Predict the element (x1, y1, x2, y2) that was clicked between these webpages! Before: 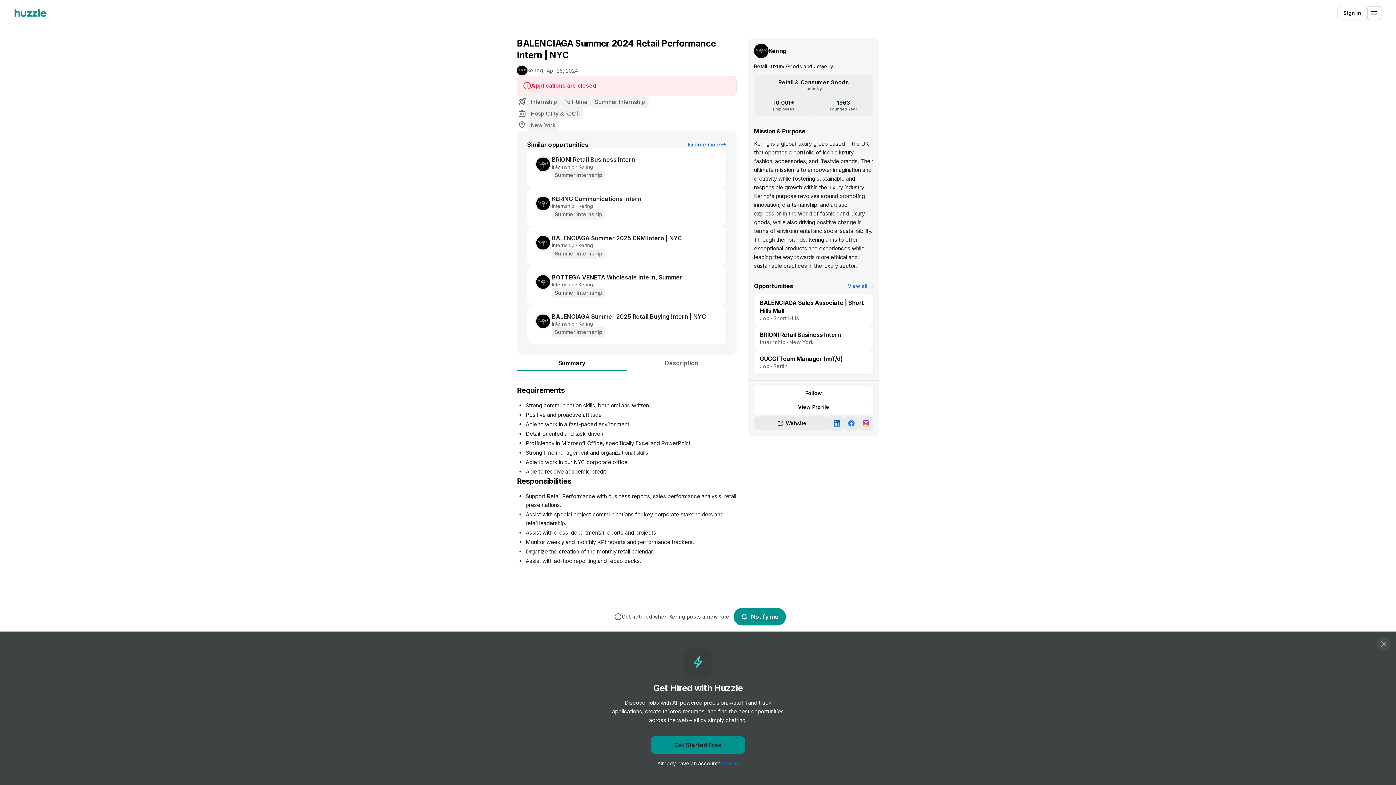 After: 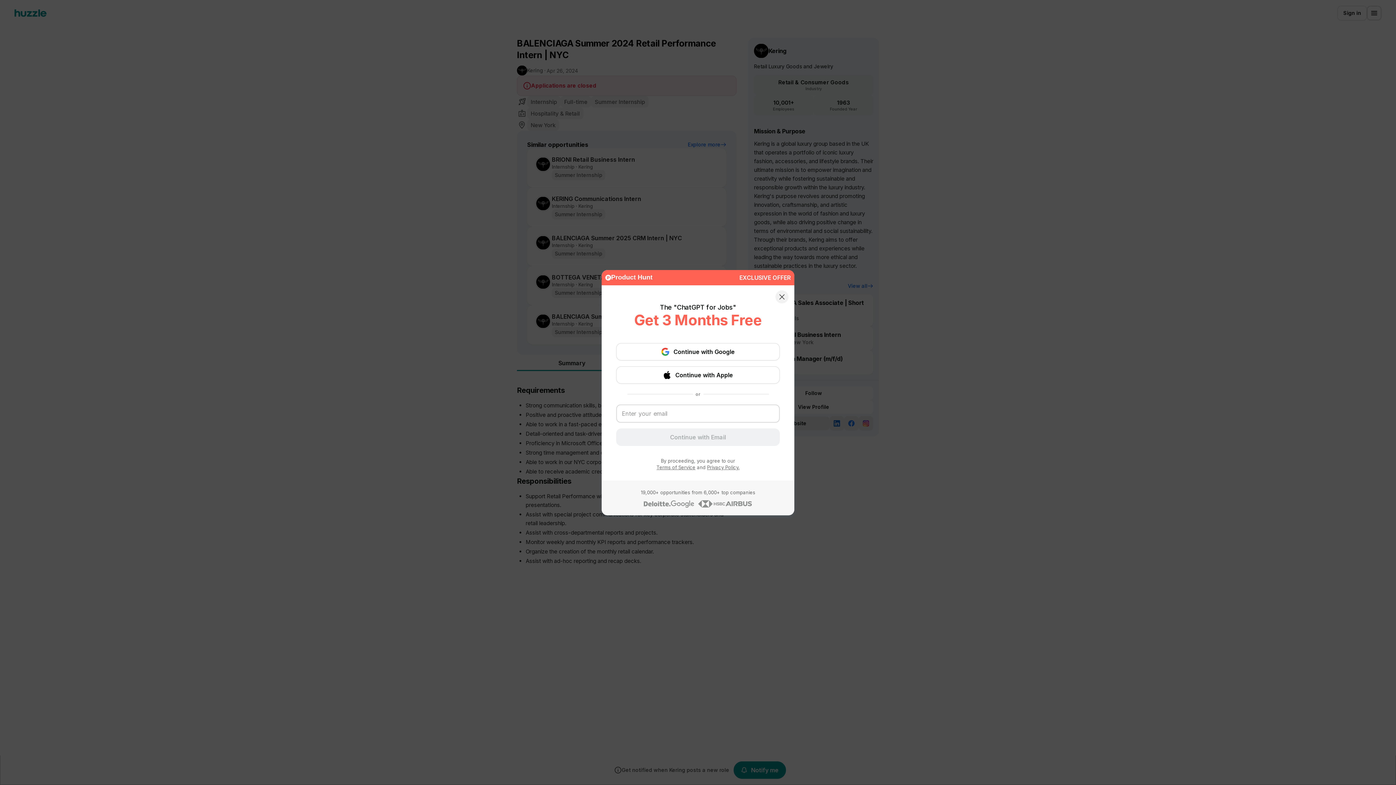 Action: label: Sign In bbox: (720, 759, 738, 767)